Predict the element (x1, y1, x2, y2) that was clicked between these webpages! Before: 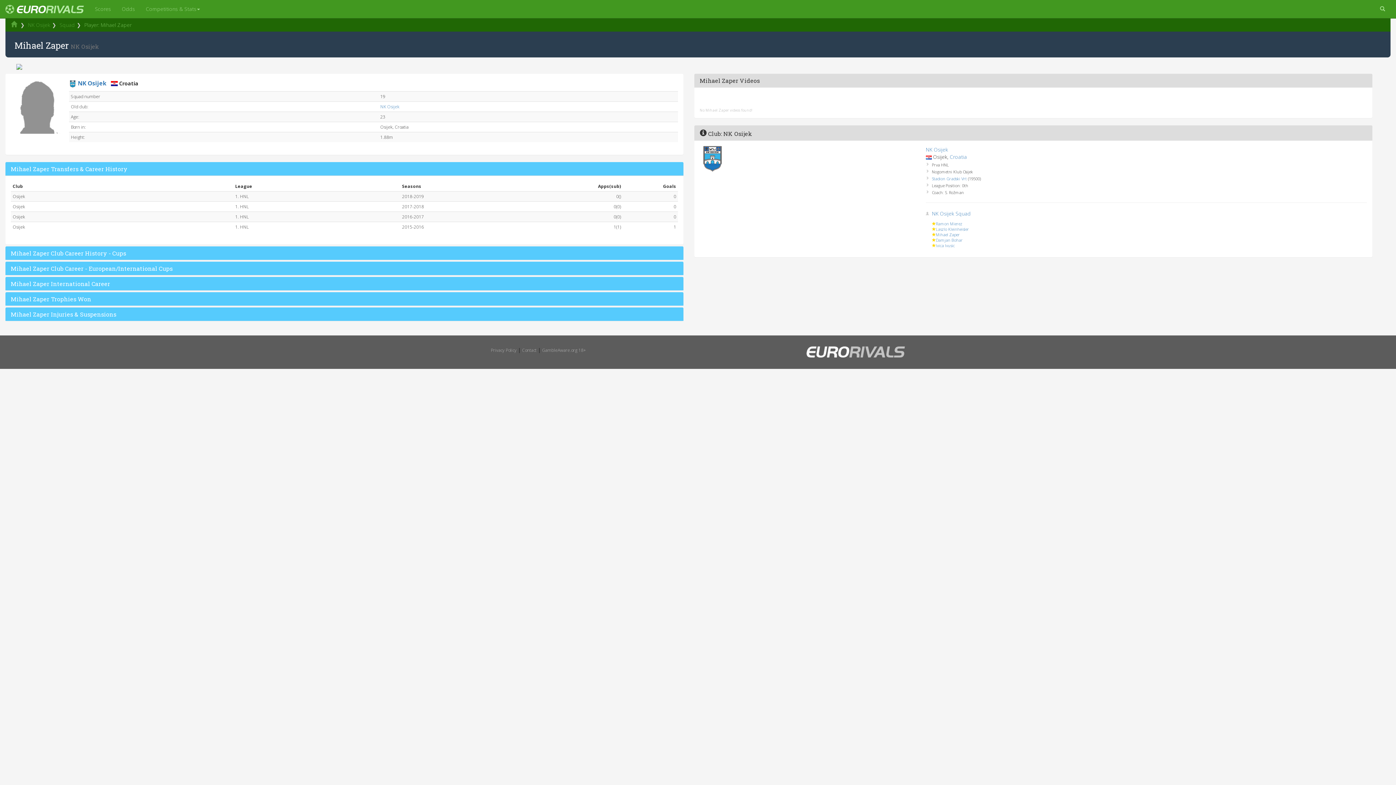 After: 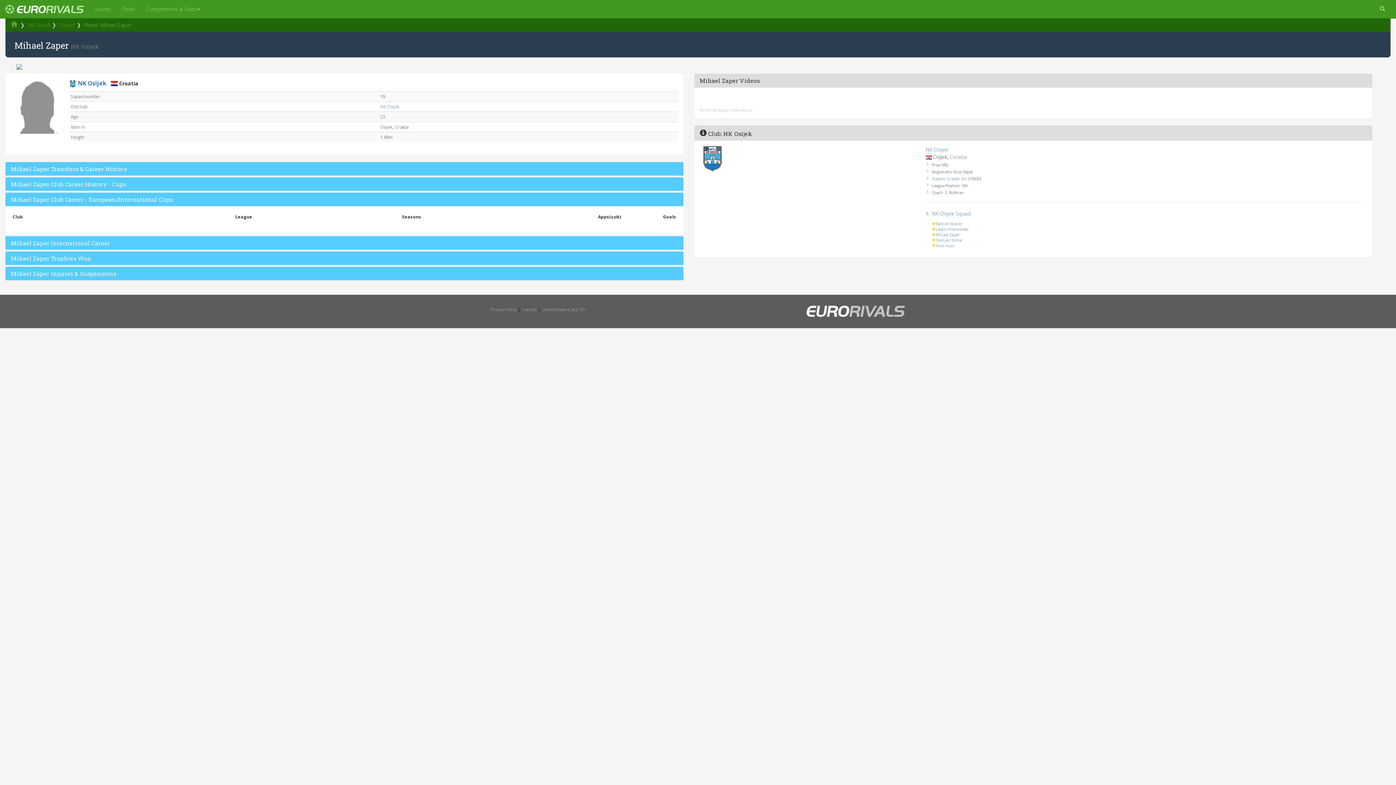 Action: label: Mihael Zaper Club Career - European/International Cups bbox: (10, 264, 172, 272)